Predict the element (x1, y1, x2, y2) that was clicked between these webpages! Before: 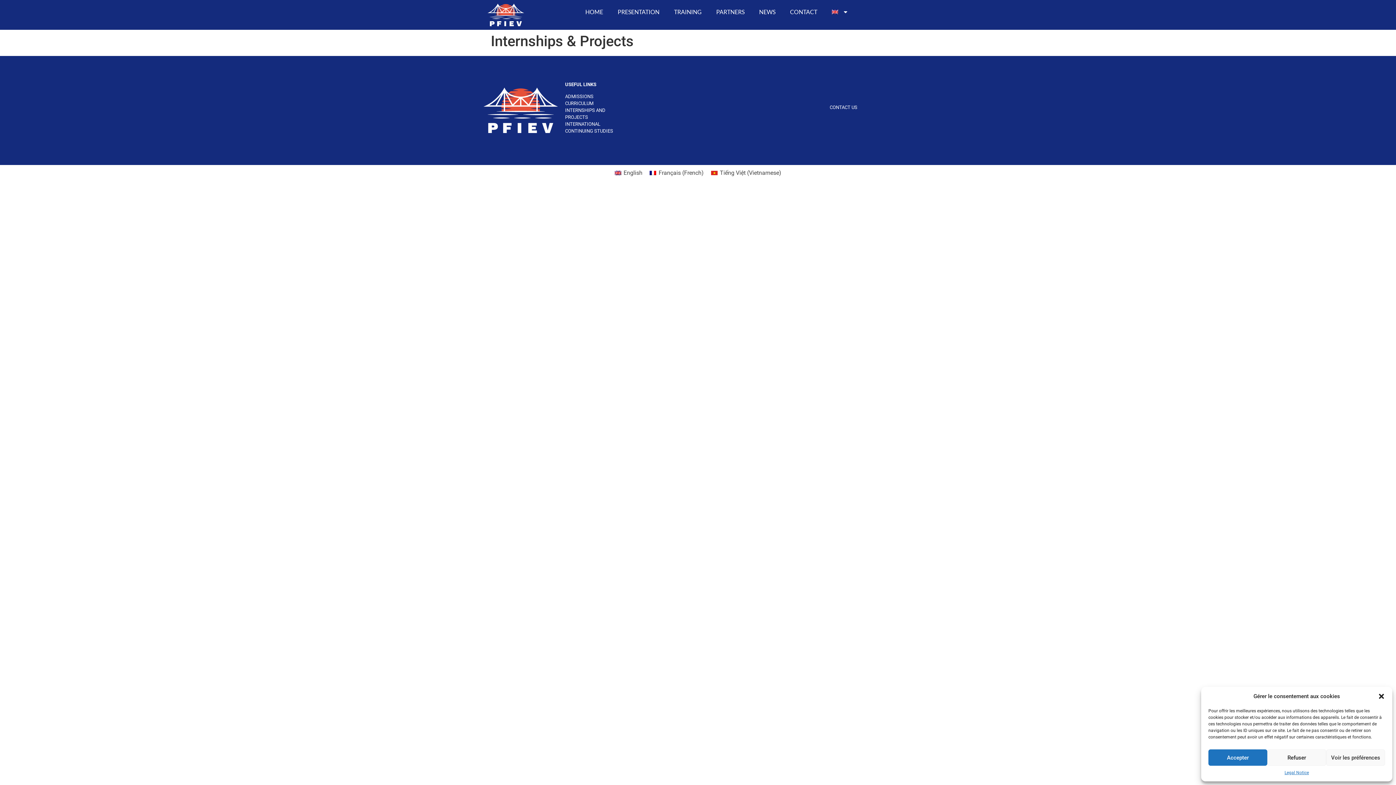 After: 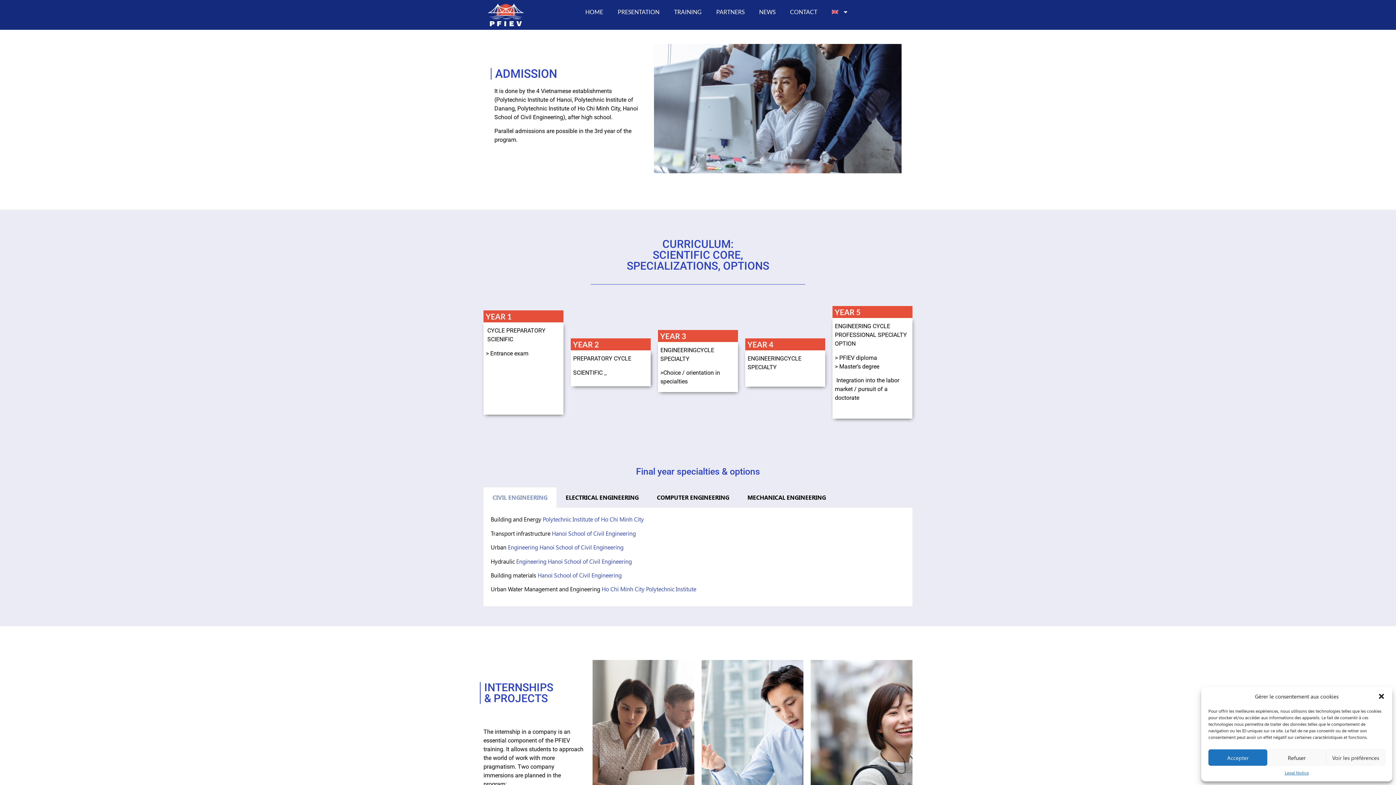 Action: label: ADMISSIONS bbox: (565, 93, 593, 99)